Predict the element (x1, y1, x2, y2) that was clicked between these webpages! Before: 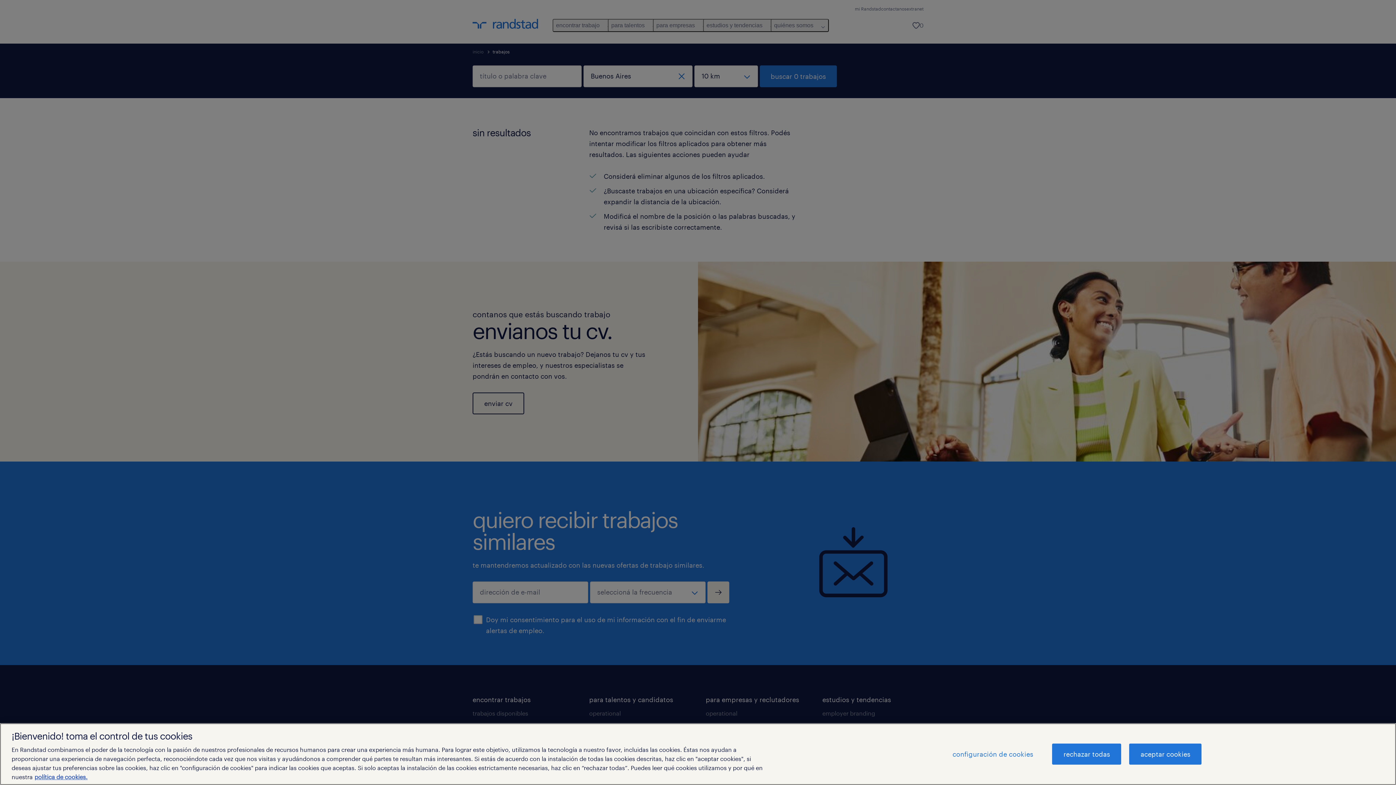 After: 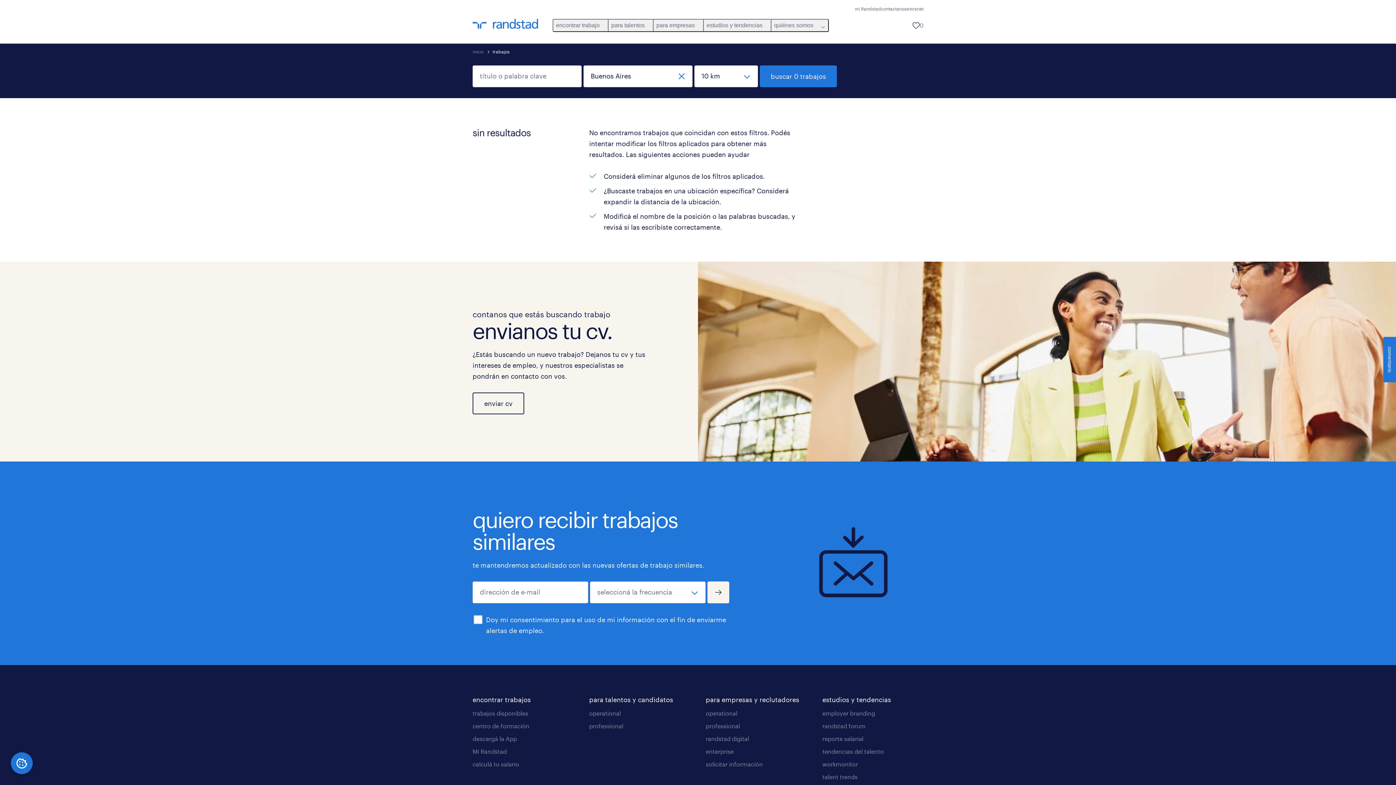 Action: bbox: (1129, 744, 1201, 765) label: aceptar cookies